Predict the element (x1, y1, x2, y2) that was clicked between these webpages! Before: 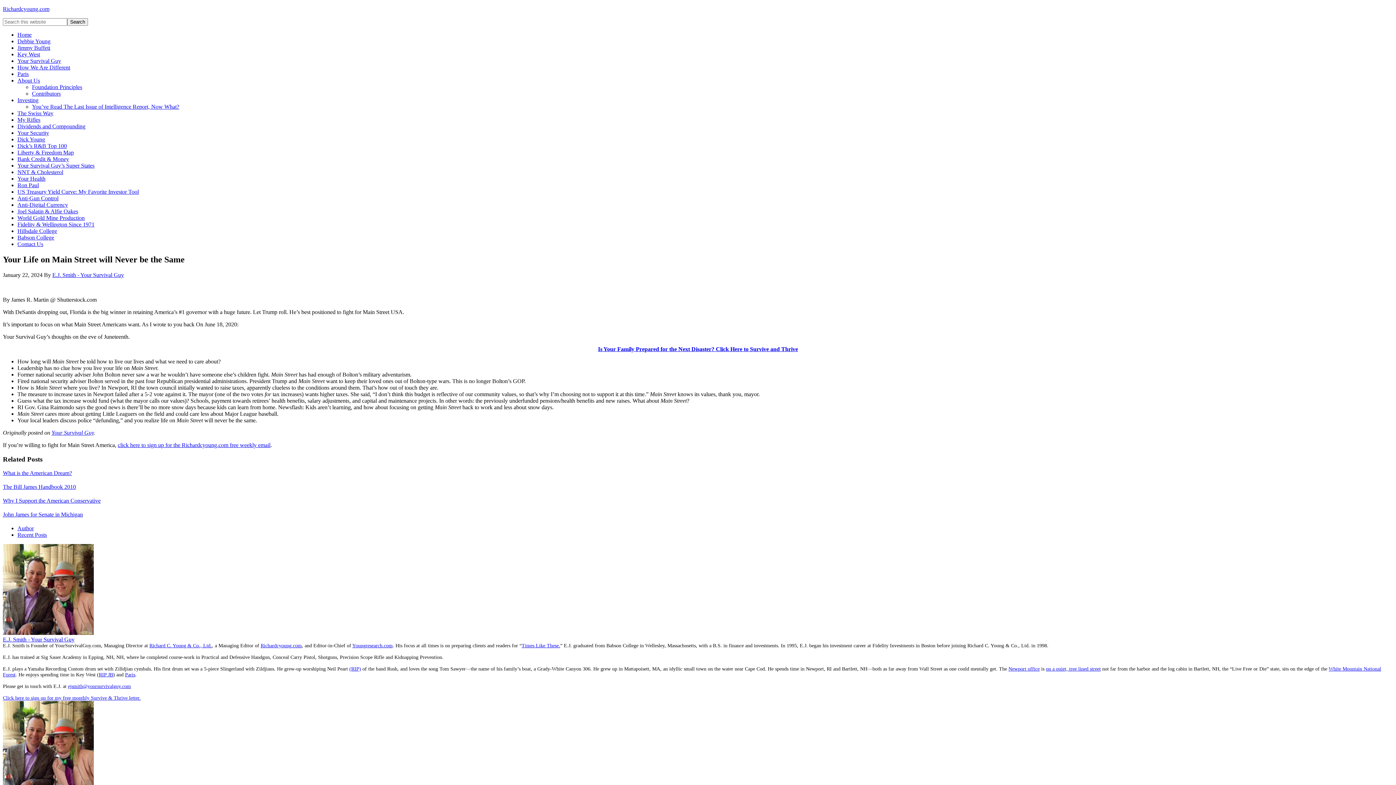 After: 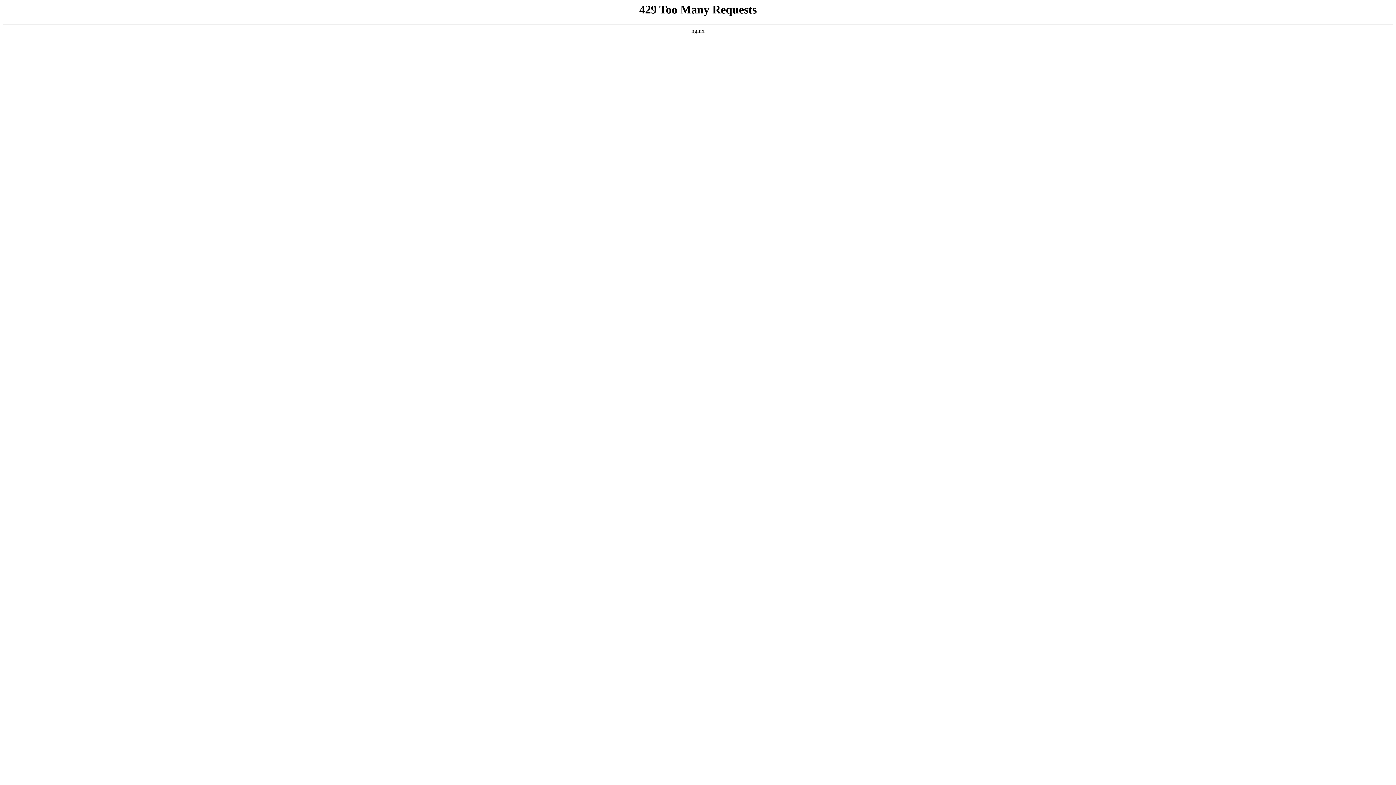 Action: bbox: (17, 136, 45, 142) label: Dick Young